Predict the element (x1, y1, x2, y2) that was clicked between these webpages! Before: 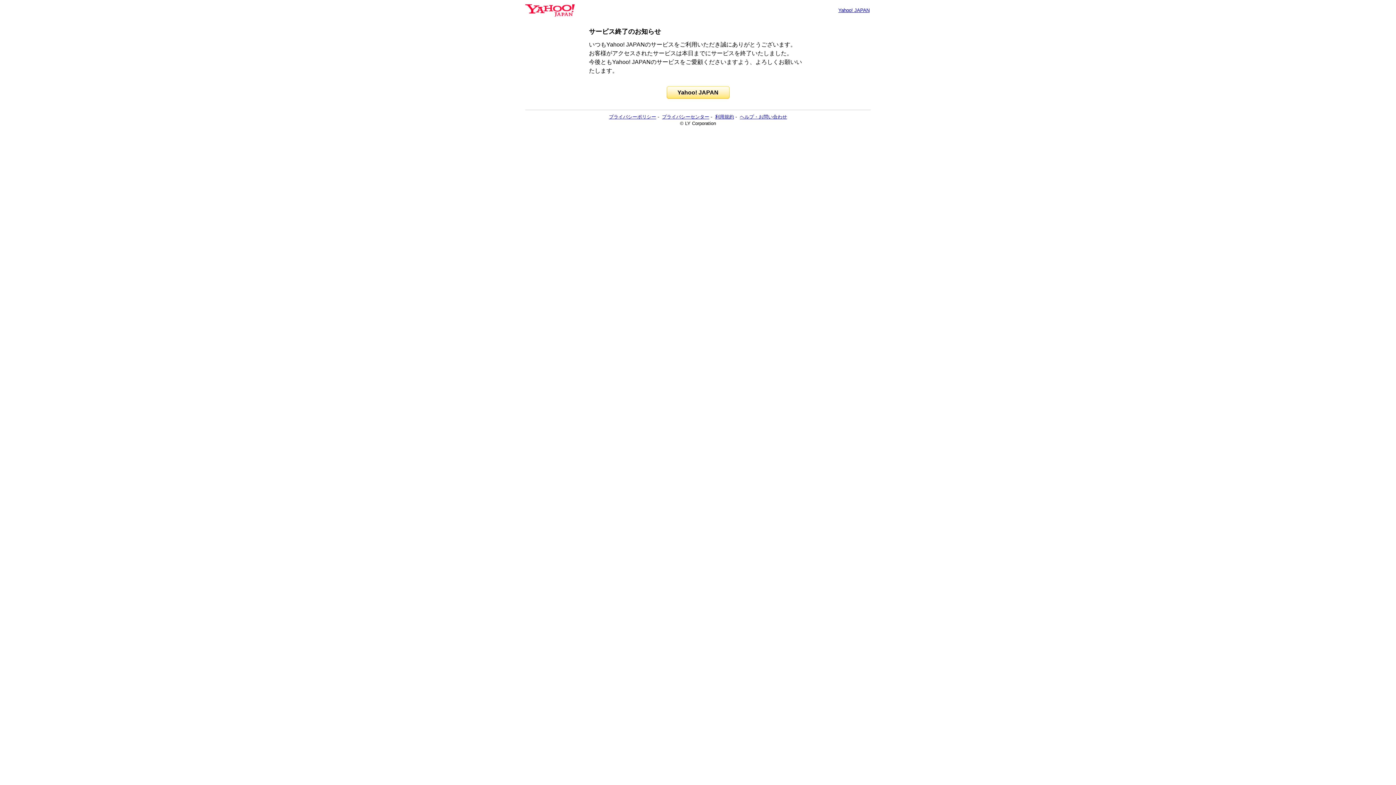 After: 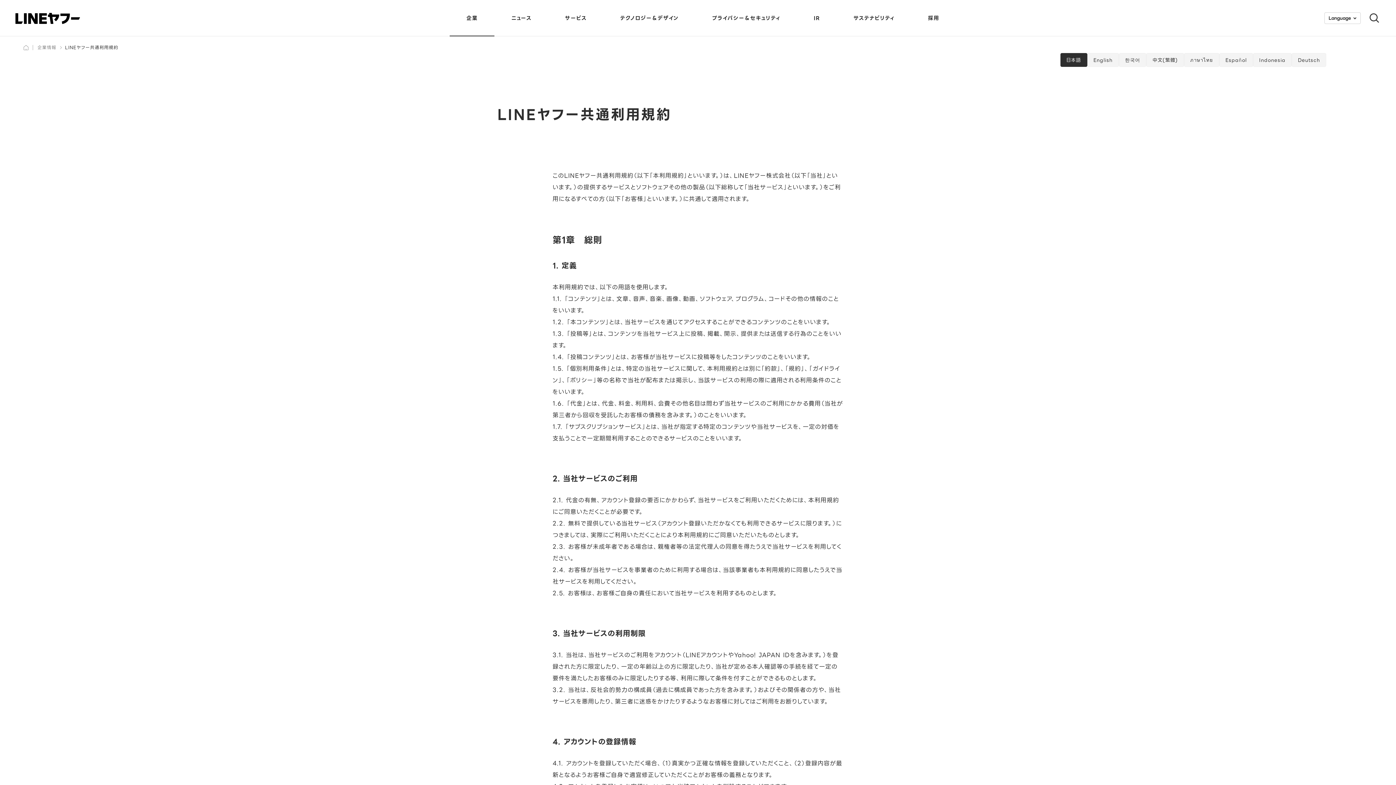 Action: bbox: (715, 114, 734, 119) label: 利用規約